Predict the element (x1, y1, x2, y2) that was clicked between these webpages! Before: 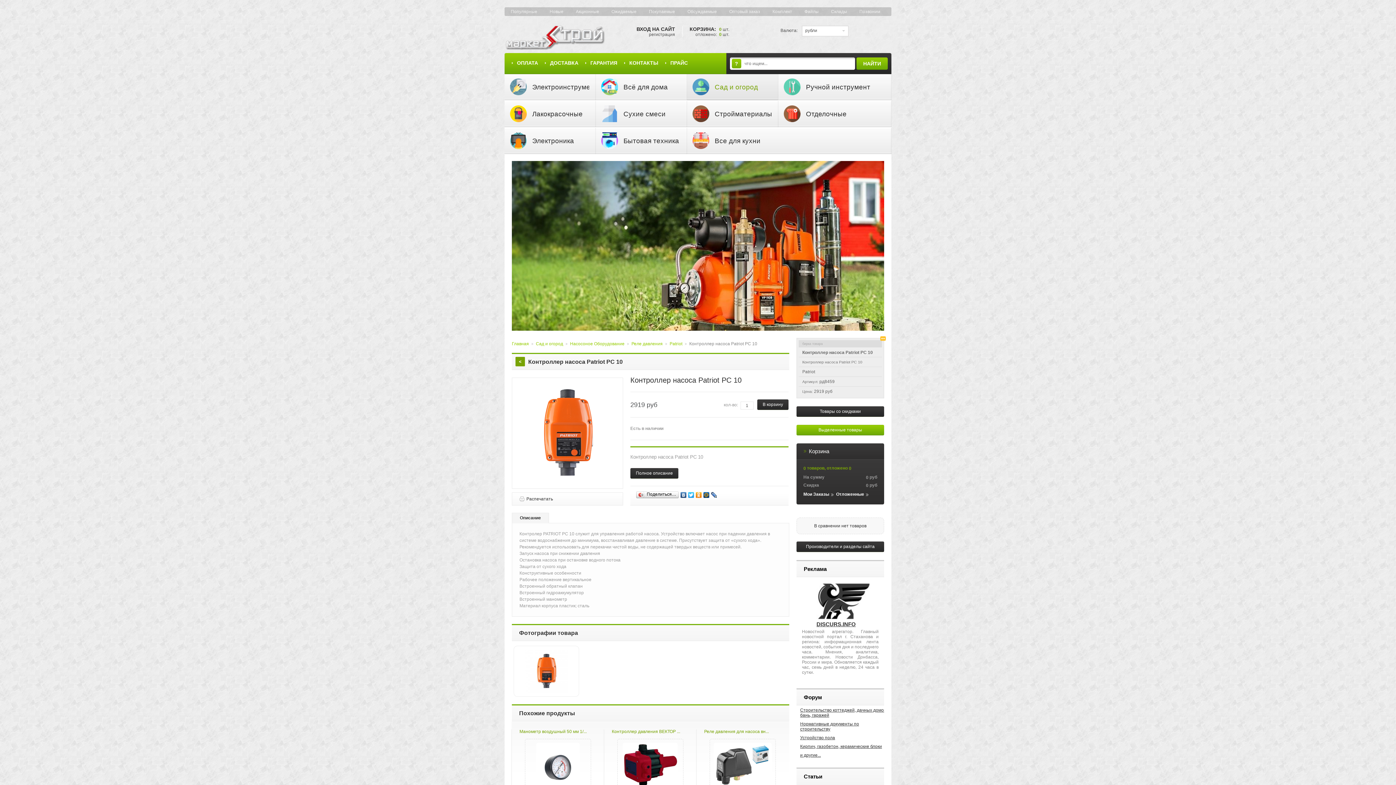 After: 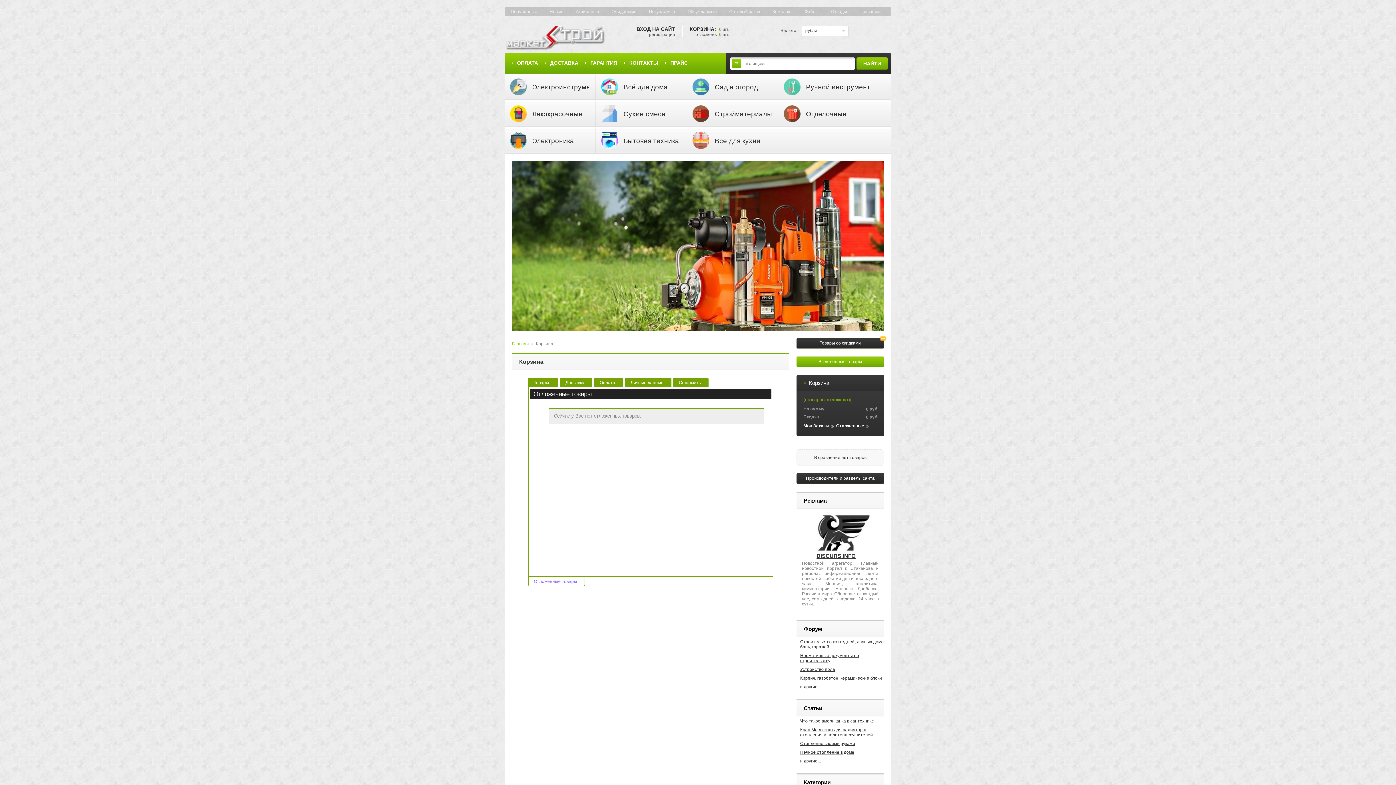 Action: bbox: (836, 490, 868, 498) label: Отложенные